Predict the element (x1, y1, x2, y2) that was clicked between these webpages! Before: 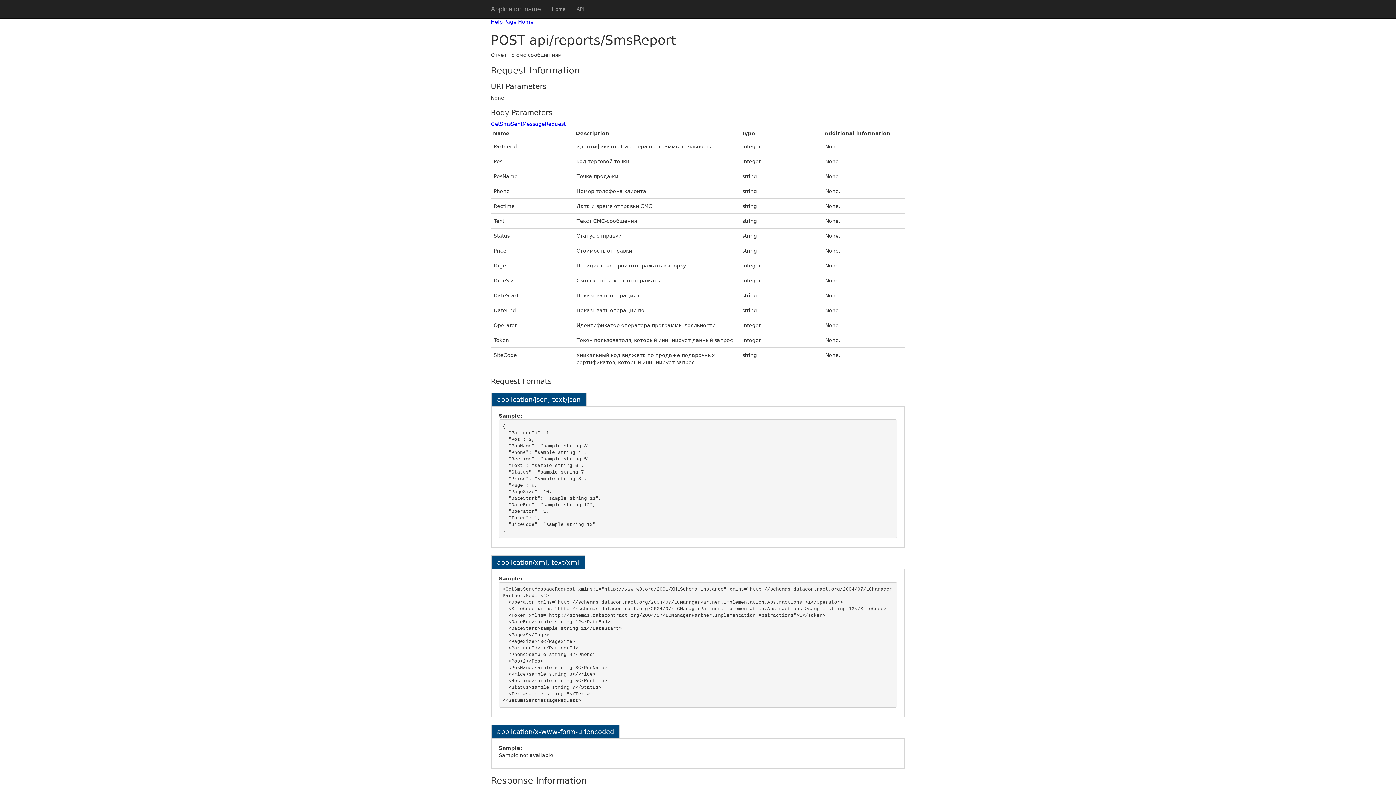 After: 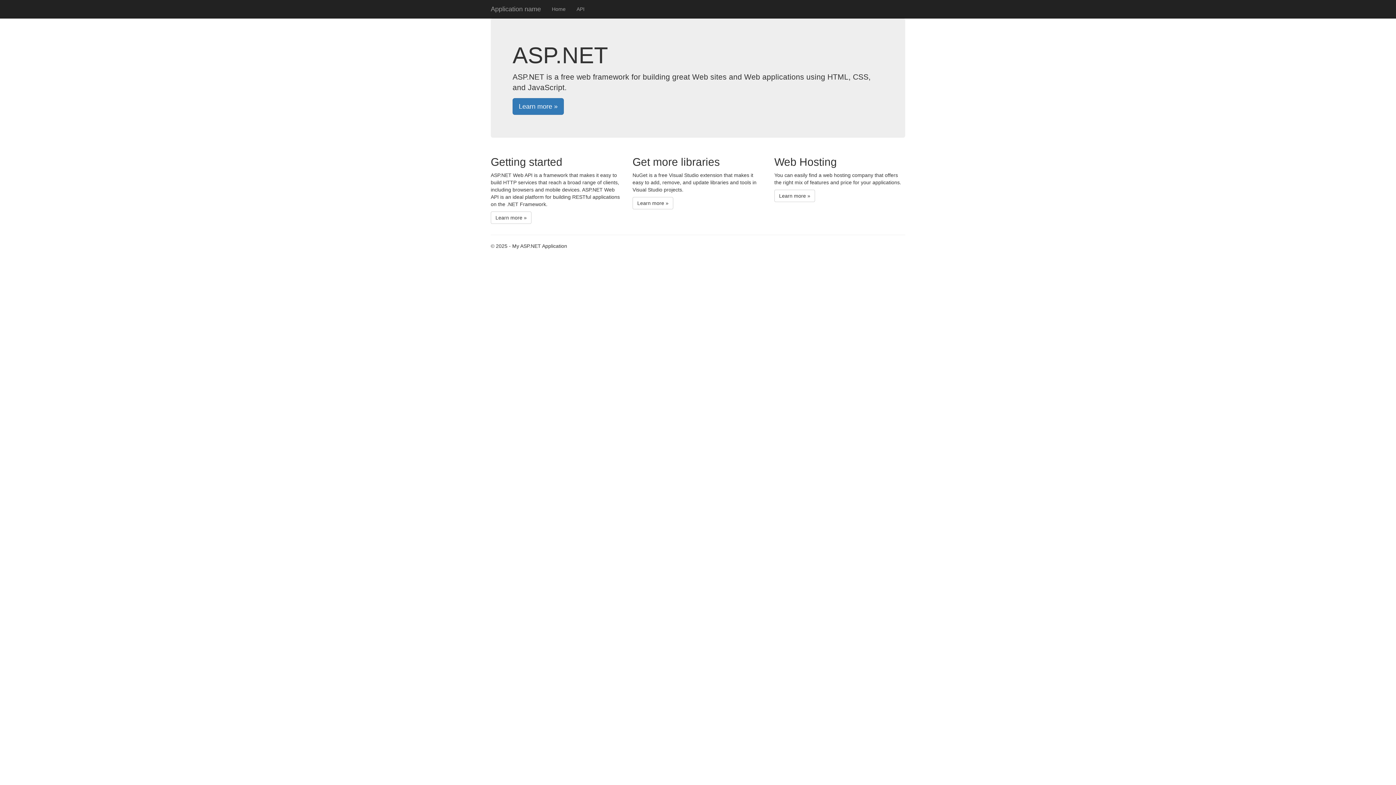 Action: bbox: (485, 0, 546, 18) label: Application name